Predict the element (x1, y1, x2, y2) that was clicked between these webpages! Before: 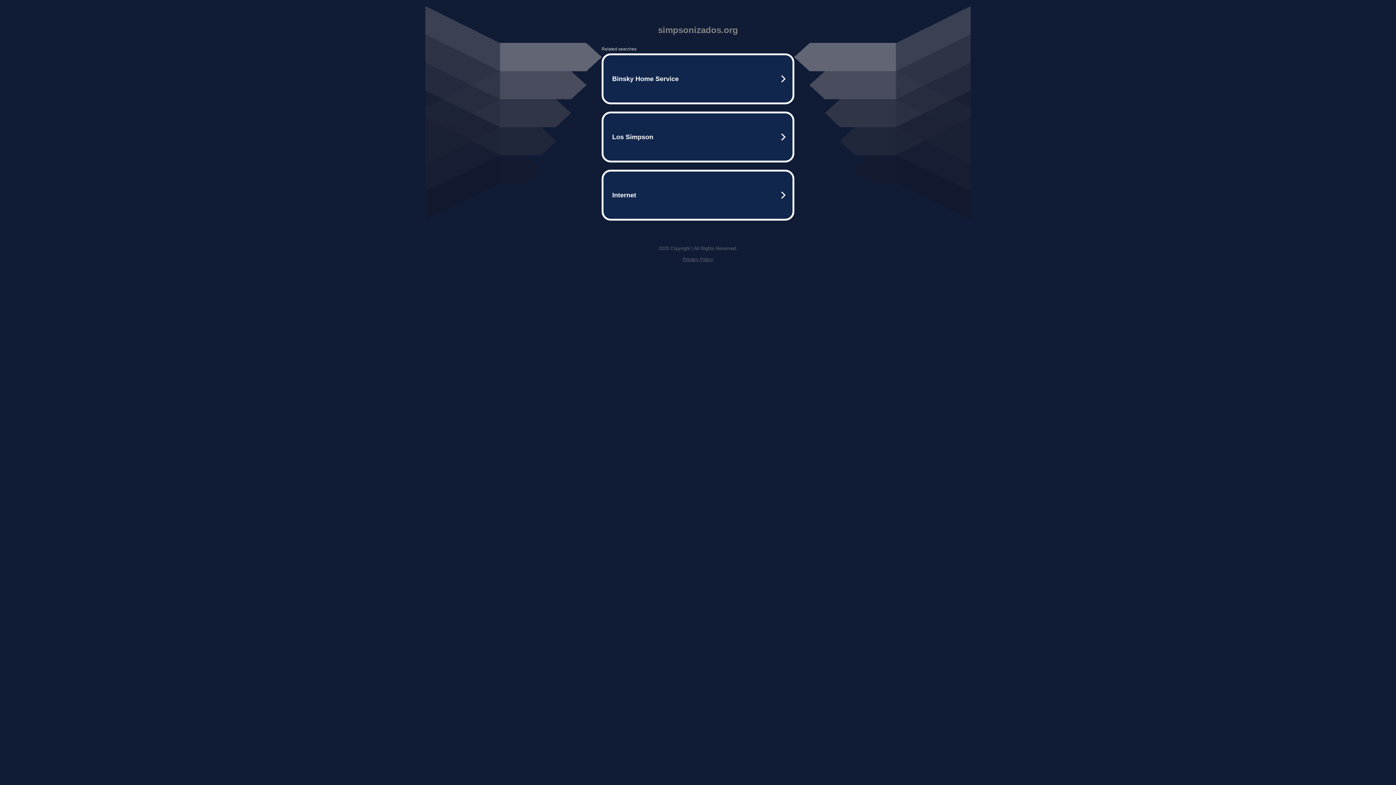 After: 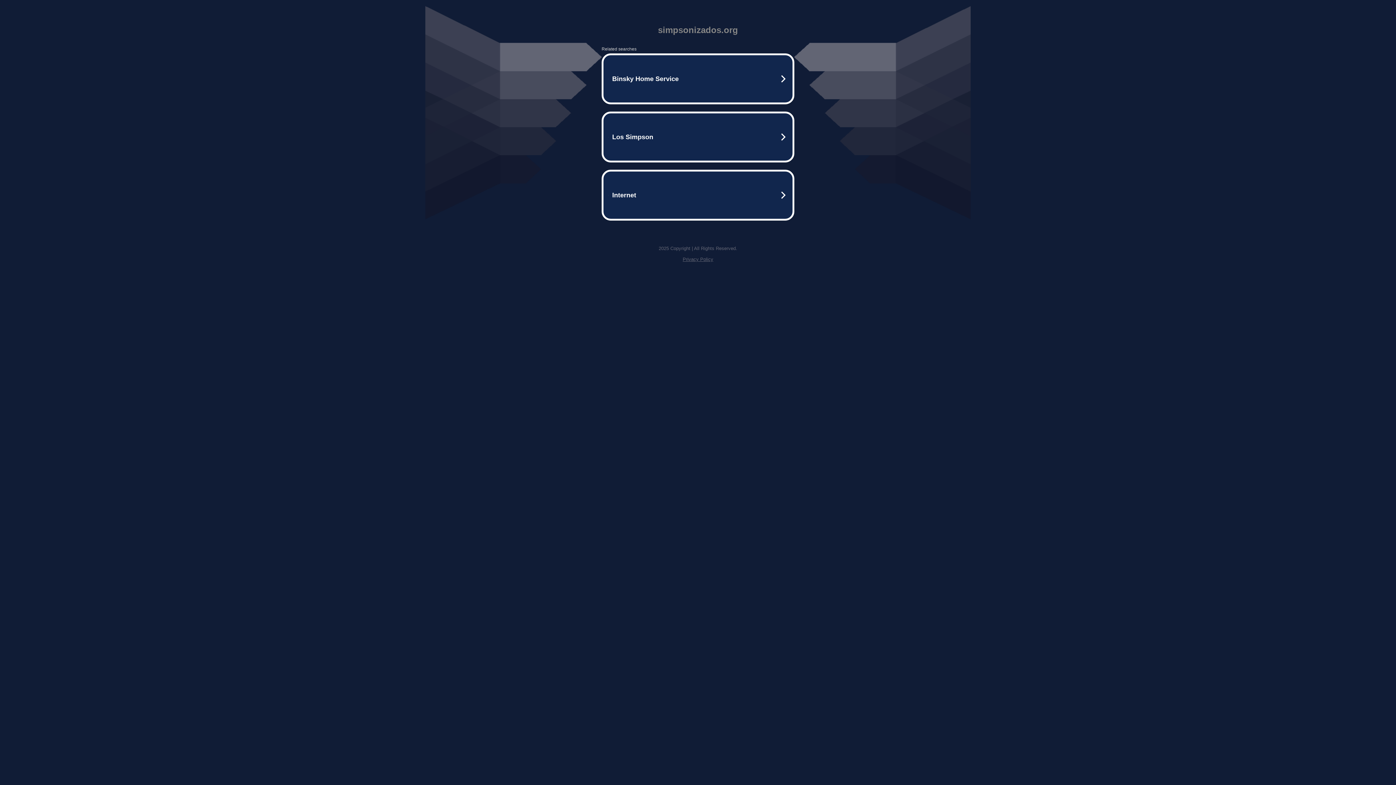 Action: bbox: (682, 256, 713, 262) label: Privacy Policy